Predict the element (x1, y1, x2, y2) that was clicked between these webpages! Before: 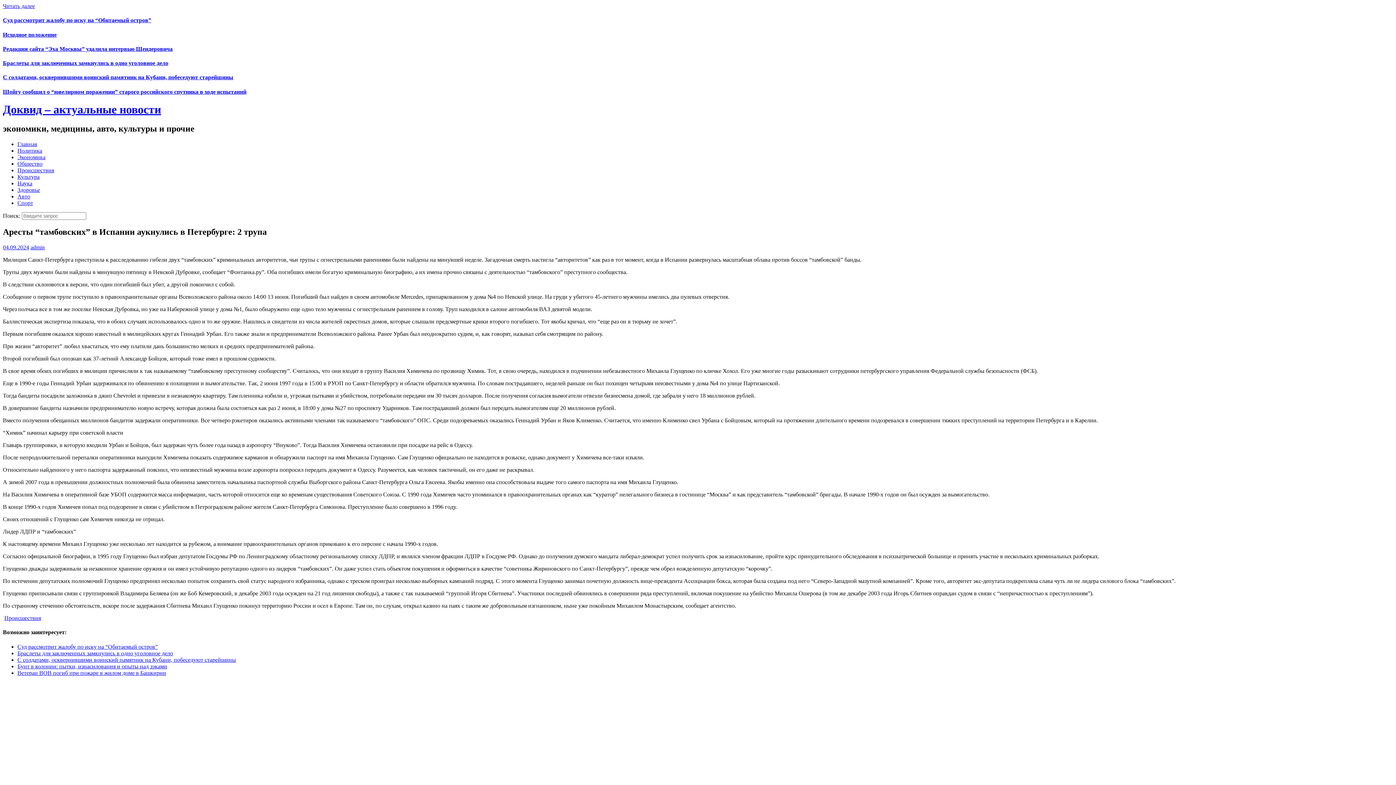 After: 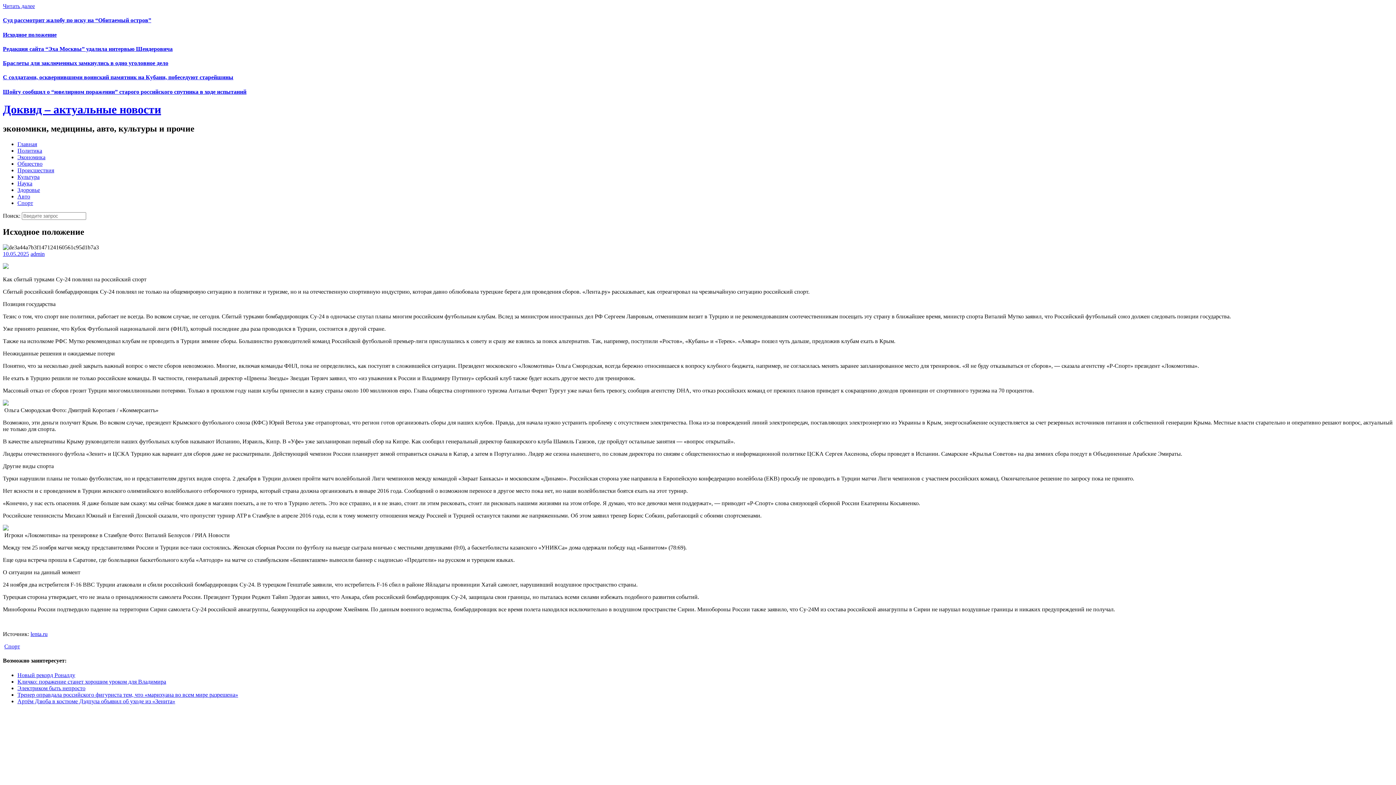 Action: label: Исходное положение bbox: (2, 31, 56, 37)